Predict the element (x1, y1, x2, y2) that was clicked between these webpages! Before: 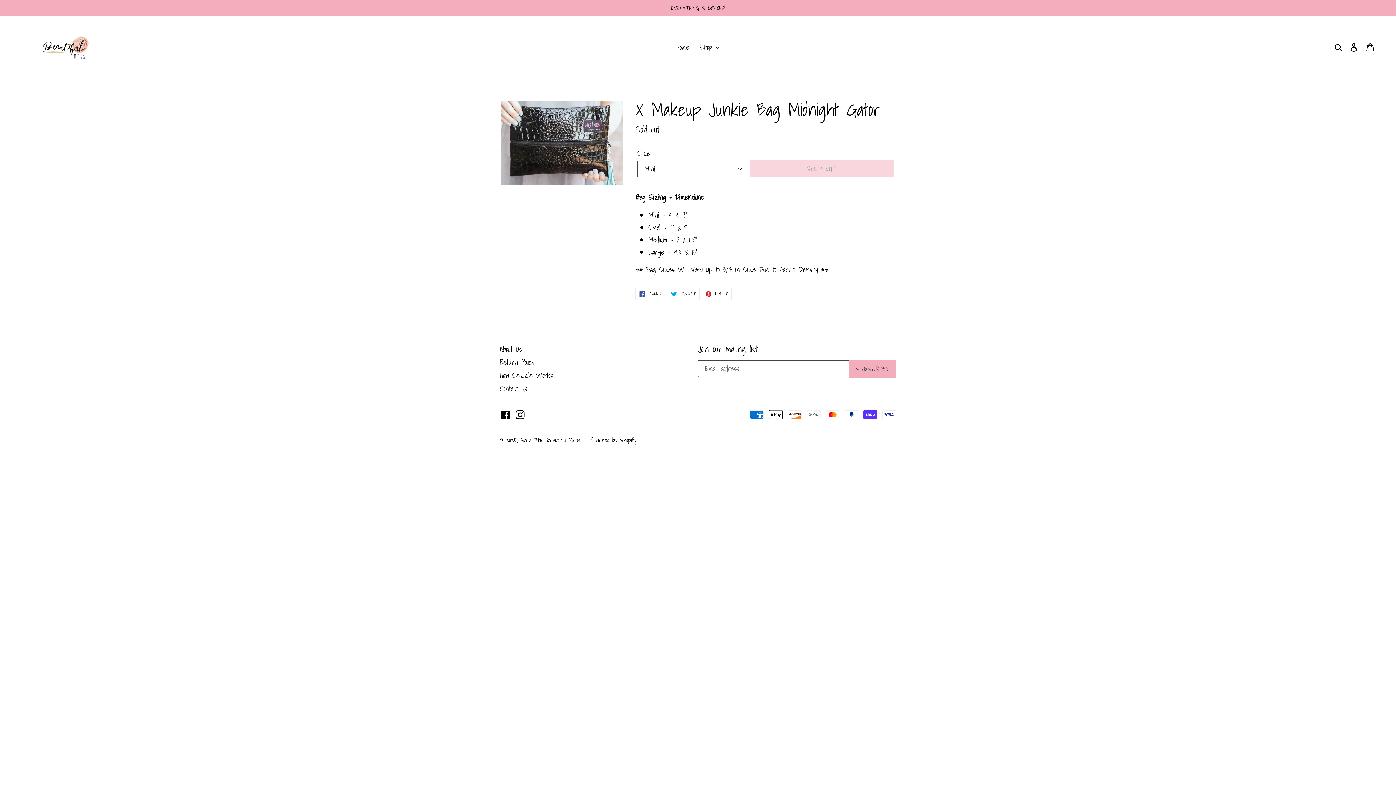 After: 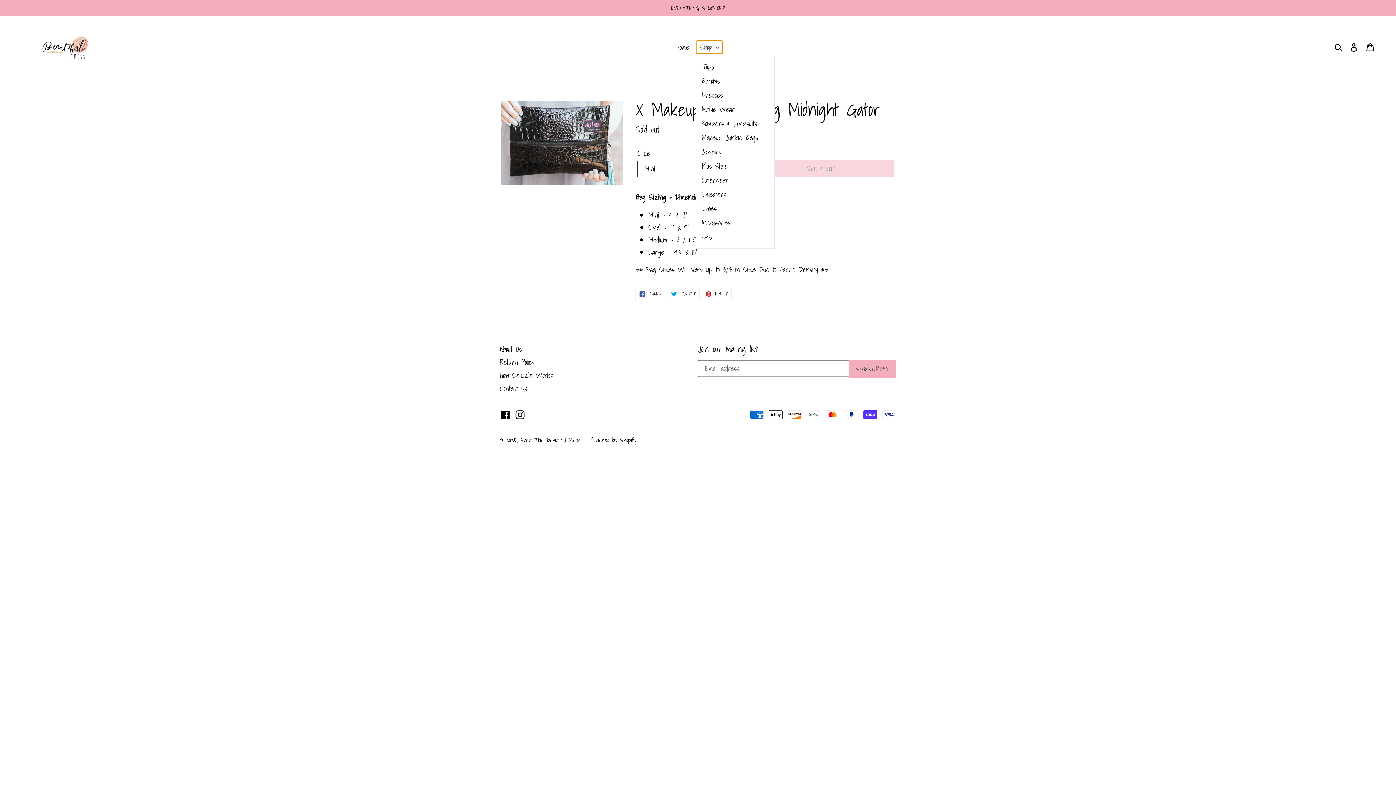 Action: label: Shop bbox: (696, 40, 722, 53)